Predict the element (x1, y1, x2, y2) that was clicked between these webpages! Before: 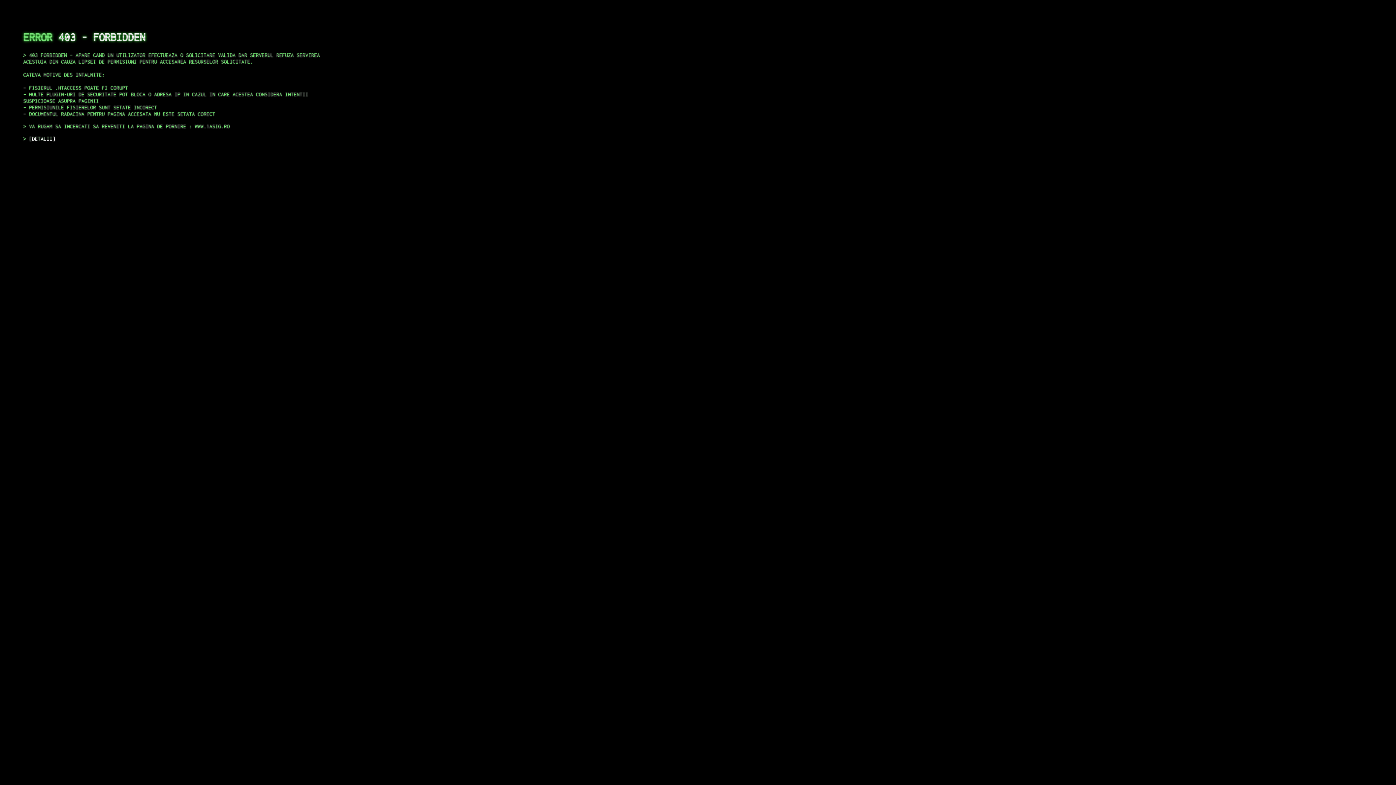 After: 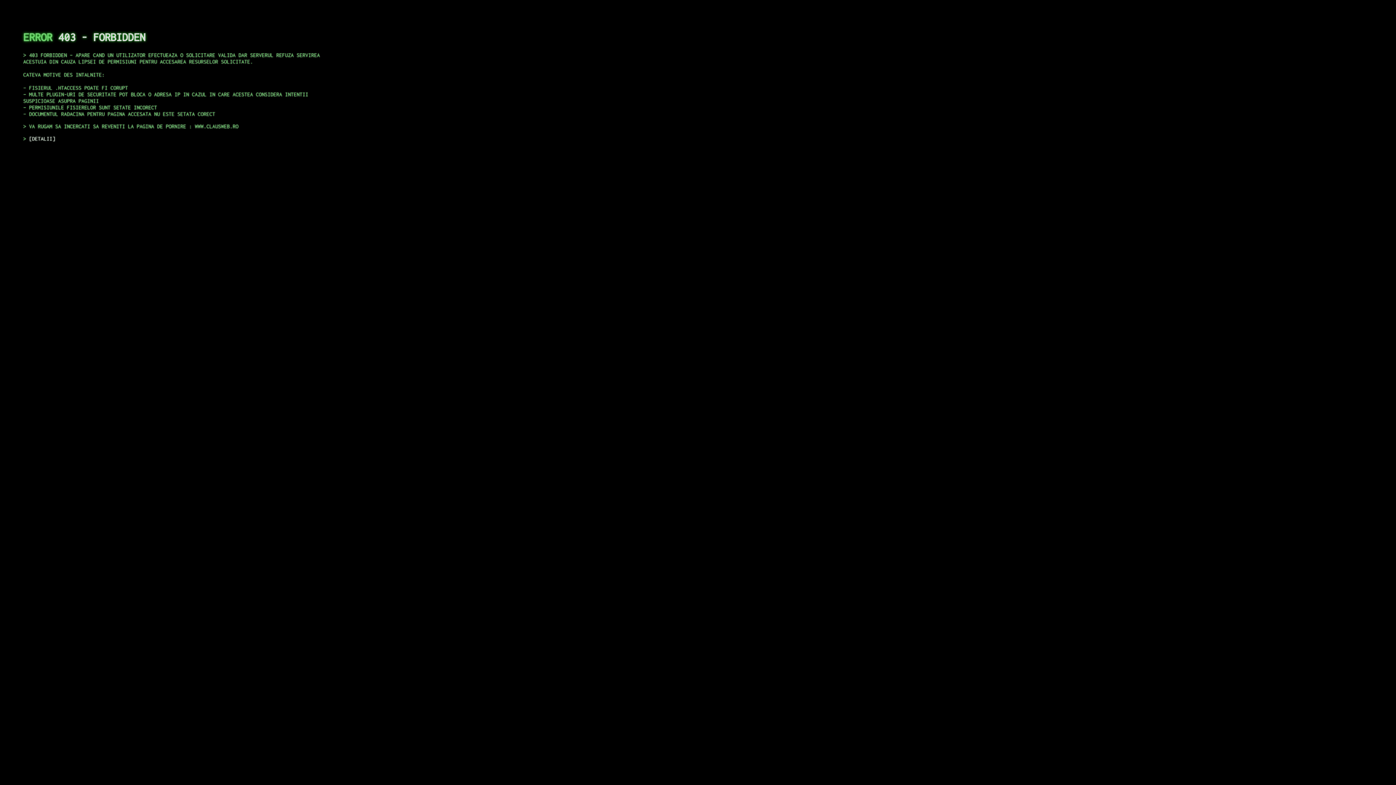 Action: bbox: (29, 135, 55, 141) label: DETALII